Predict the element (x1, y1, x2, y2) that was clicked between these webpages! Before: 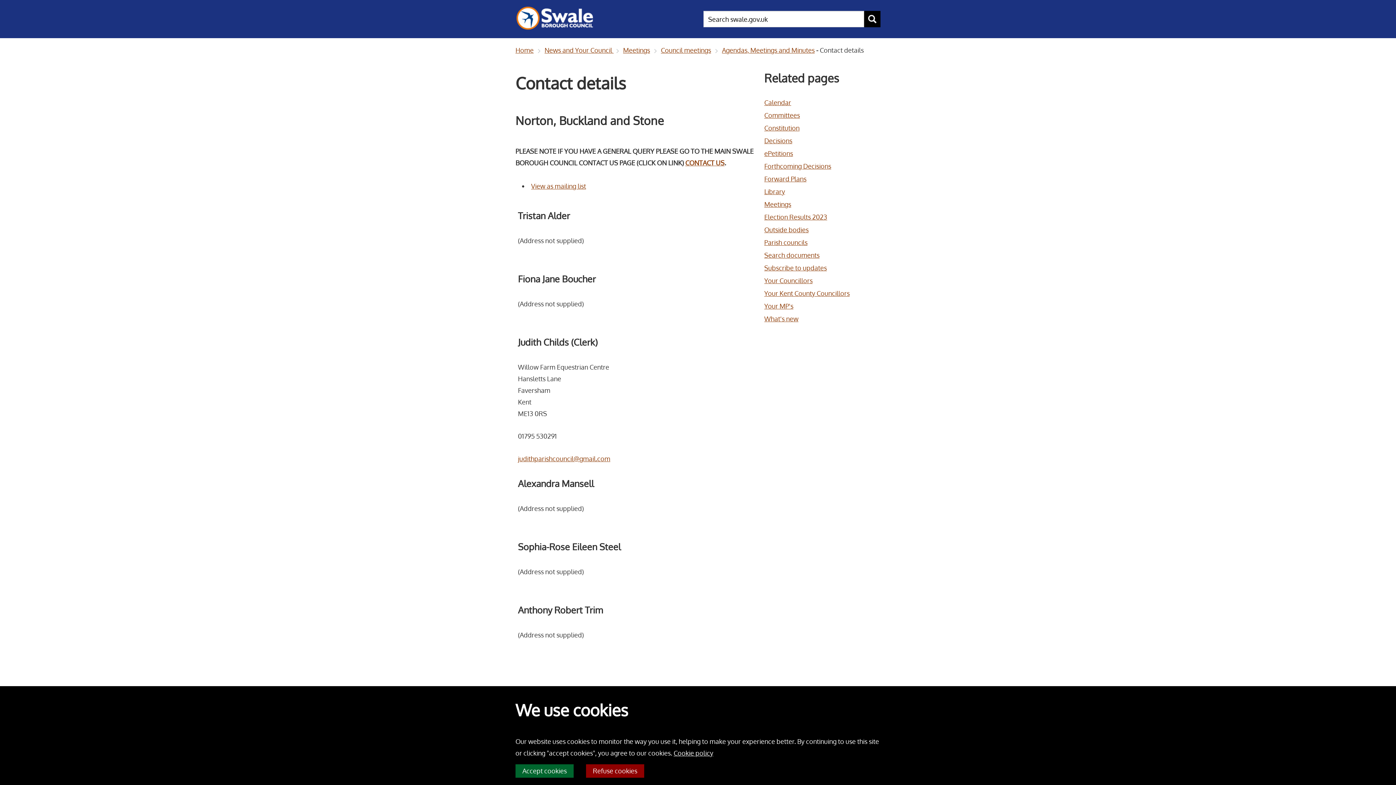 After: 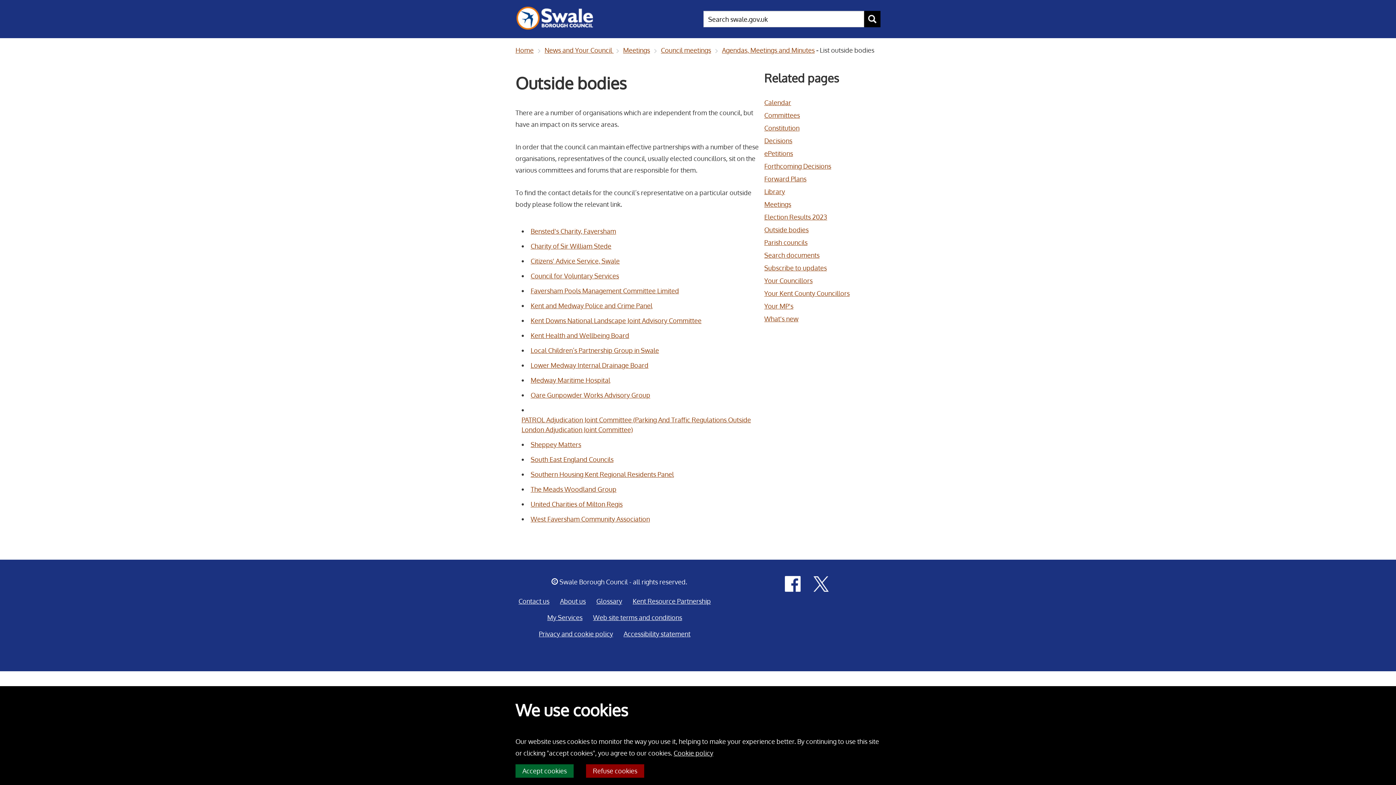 Action: bbox: (764, 225, 808, 234) label: Outside bodies